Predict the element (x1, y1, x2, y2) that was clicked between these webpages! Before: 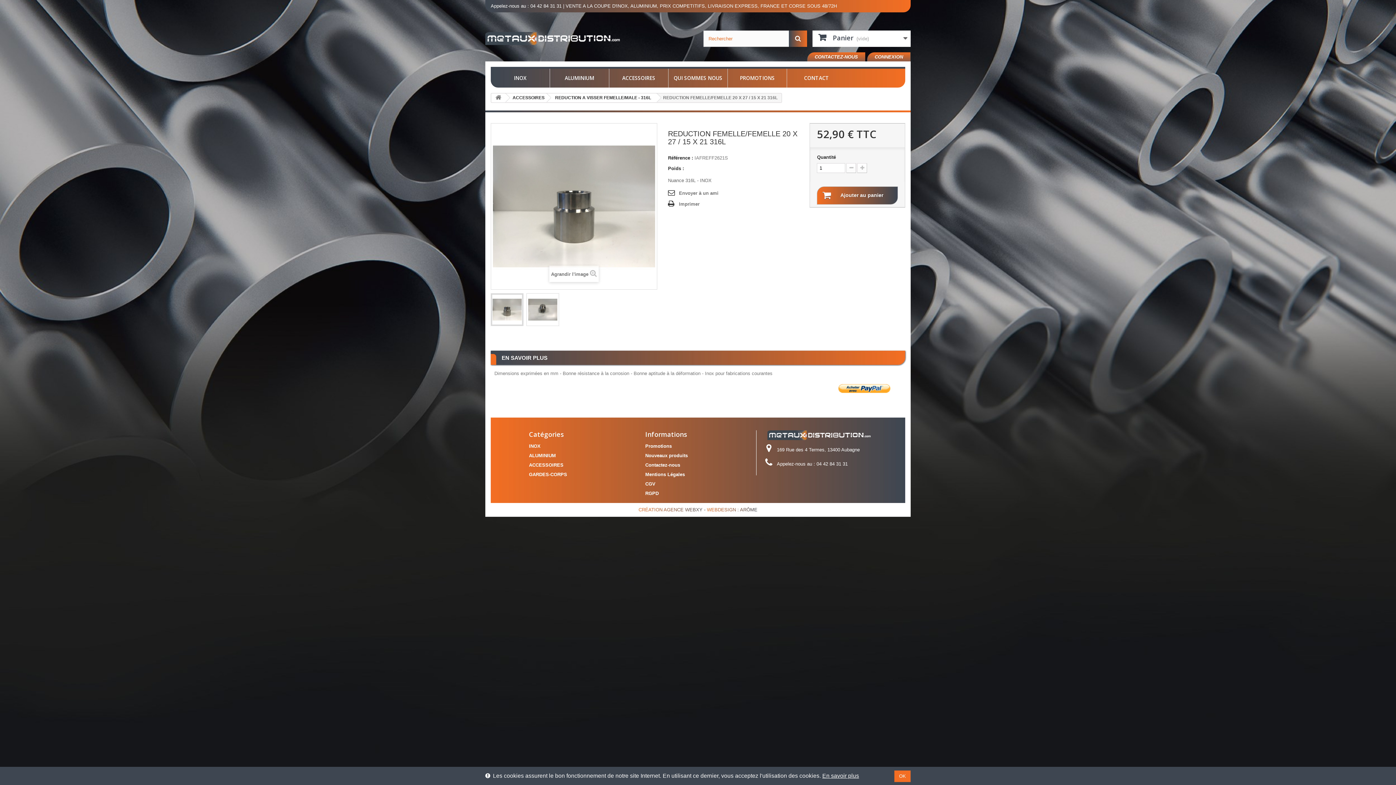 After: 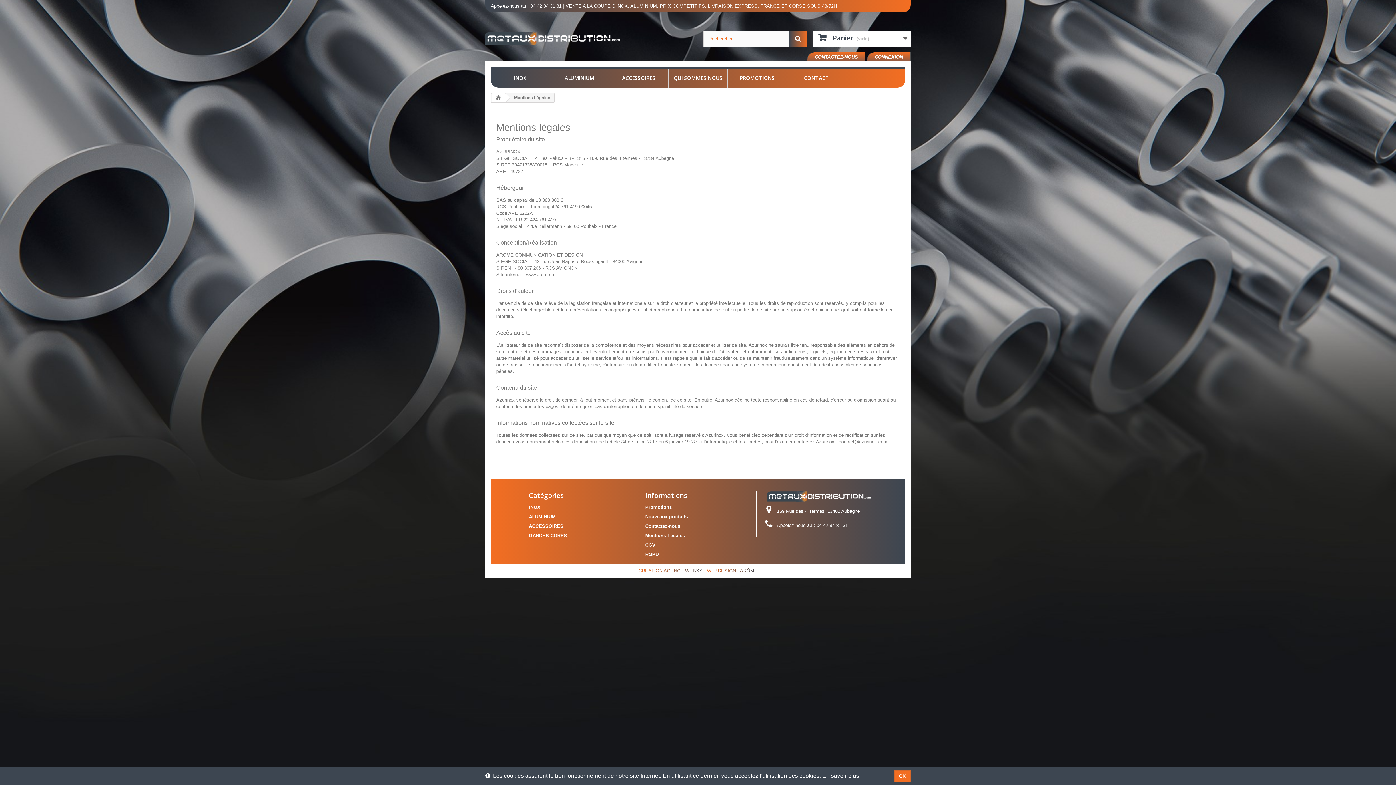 Action: bbox: (645, 471, 685, 477) label: Mentions Légales